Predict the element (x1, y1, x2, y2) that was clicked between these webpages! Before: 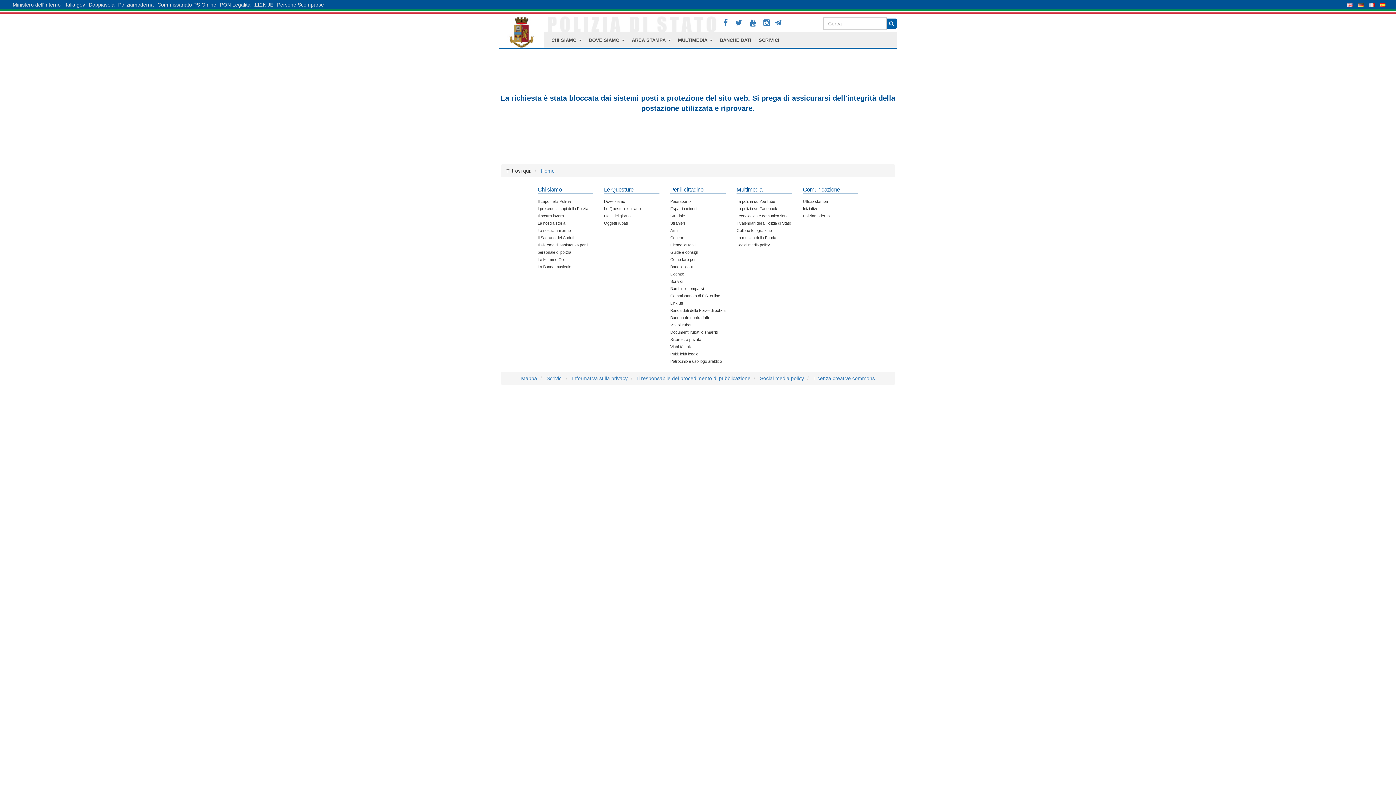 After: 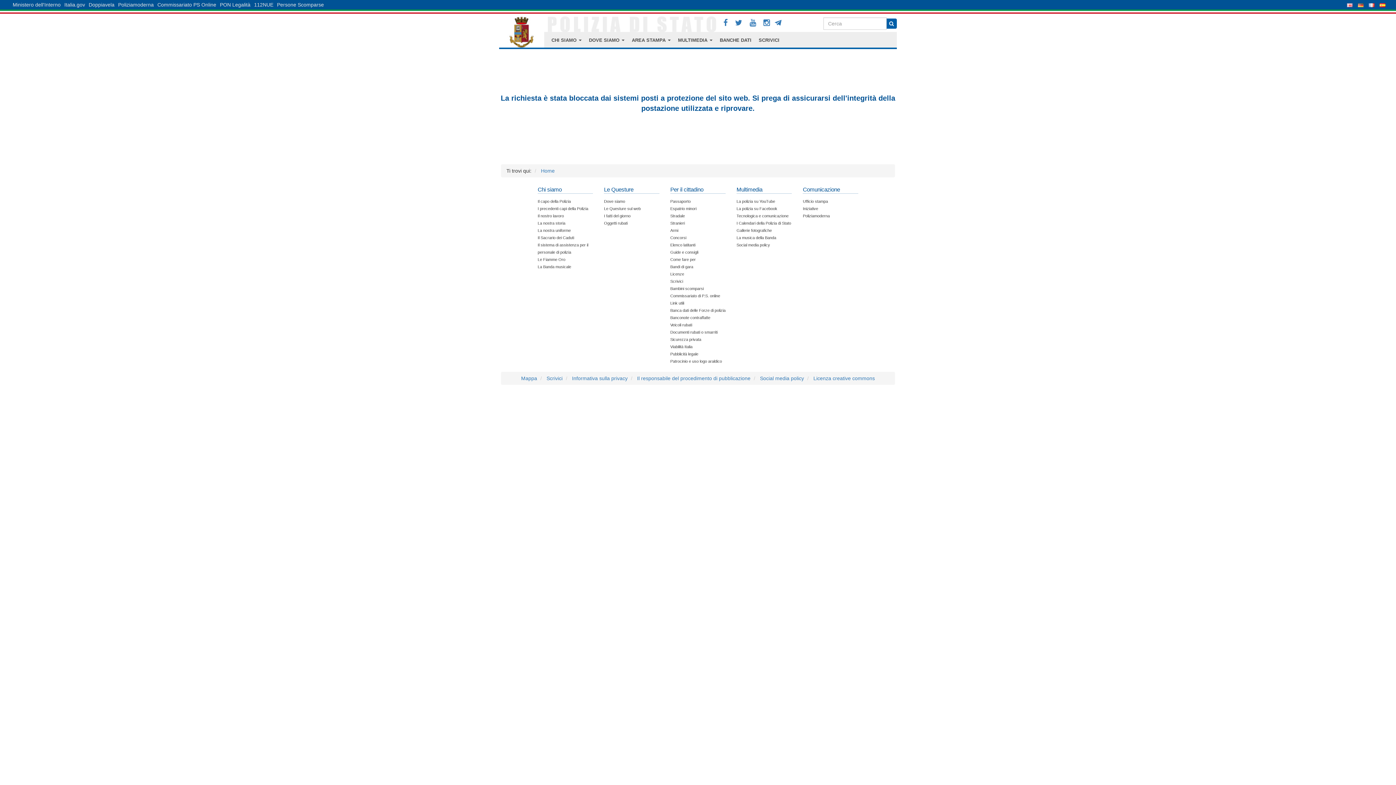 Action: label: Gallerie fotografiche bbox: (736, 228, 772, 232)